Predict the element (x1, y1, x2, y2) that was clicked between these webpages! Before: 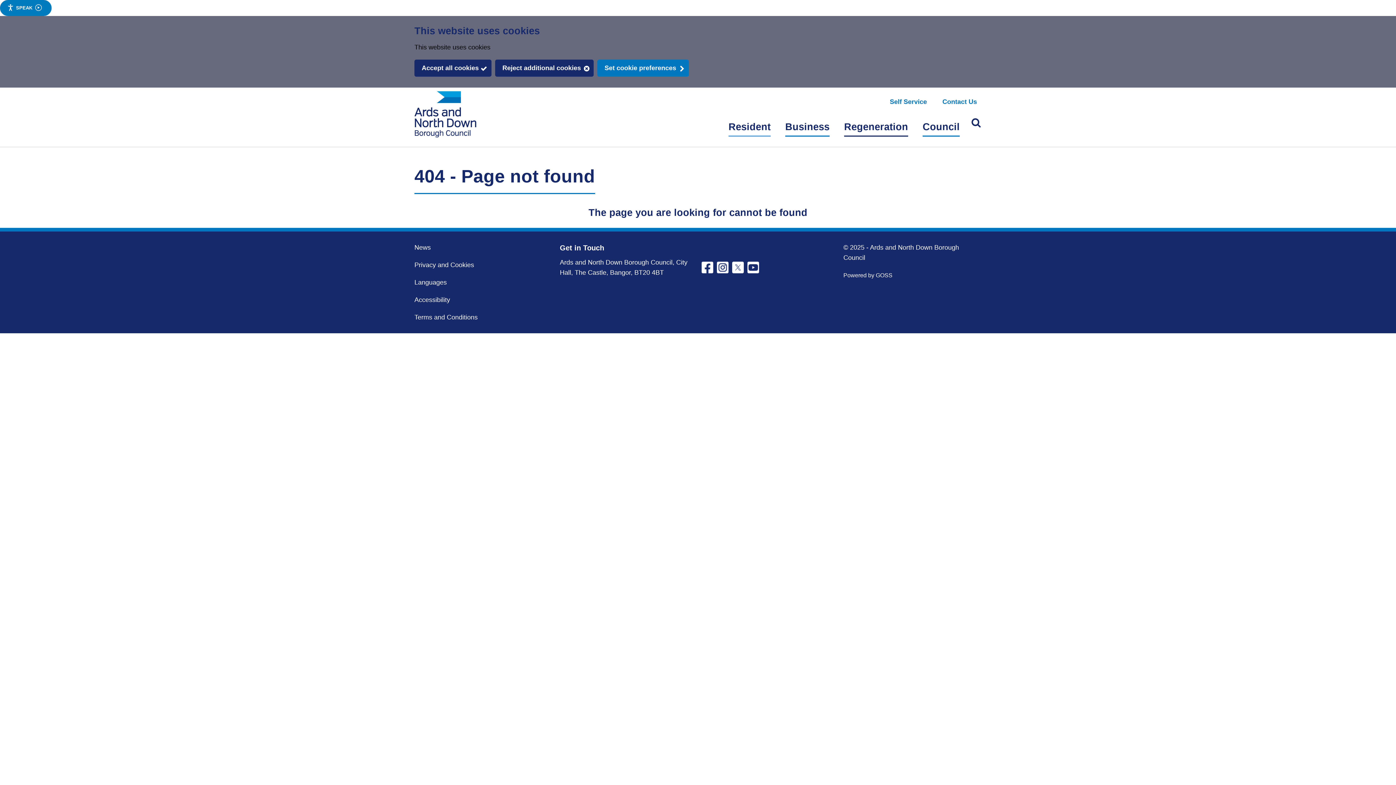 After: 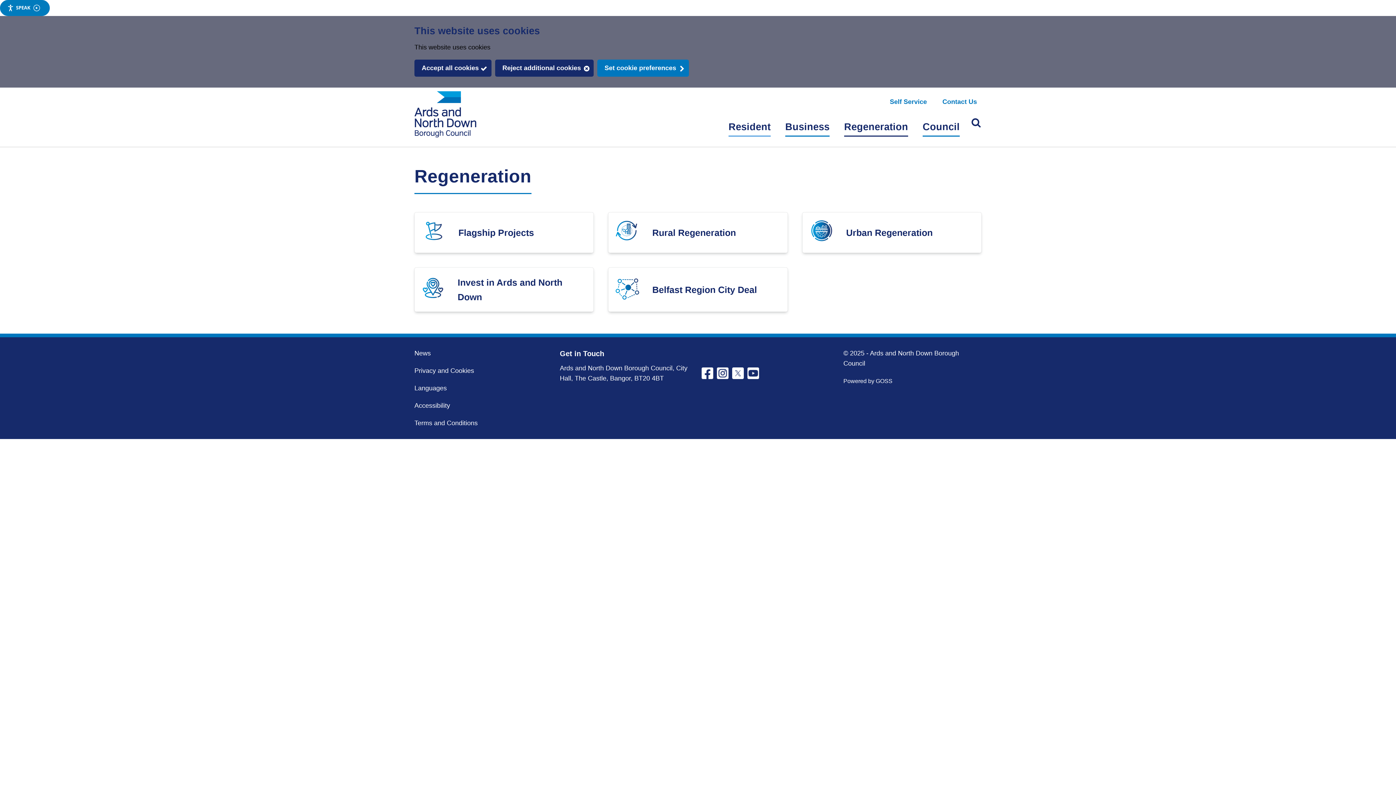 Action: label: Regeneration bbox: (837, 99, 915, 124)